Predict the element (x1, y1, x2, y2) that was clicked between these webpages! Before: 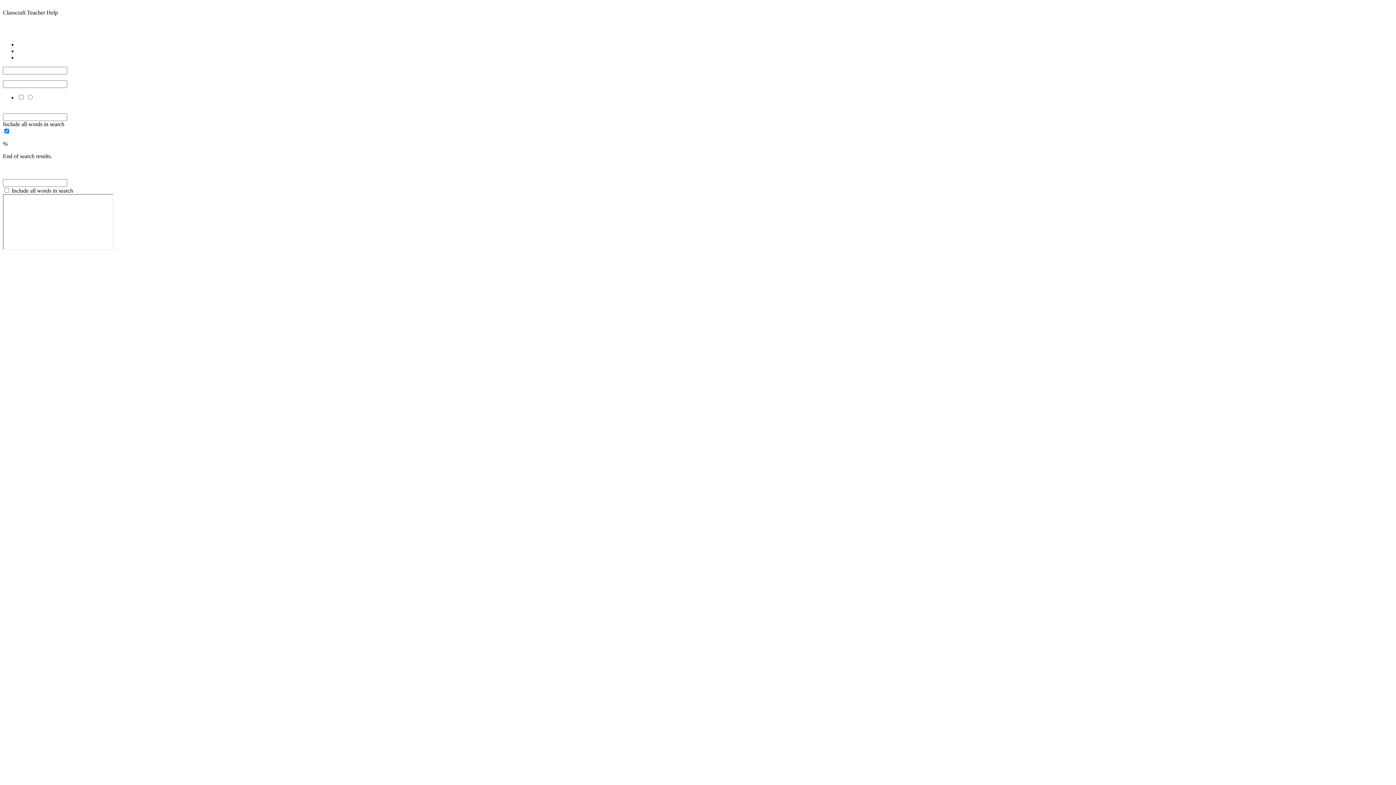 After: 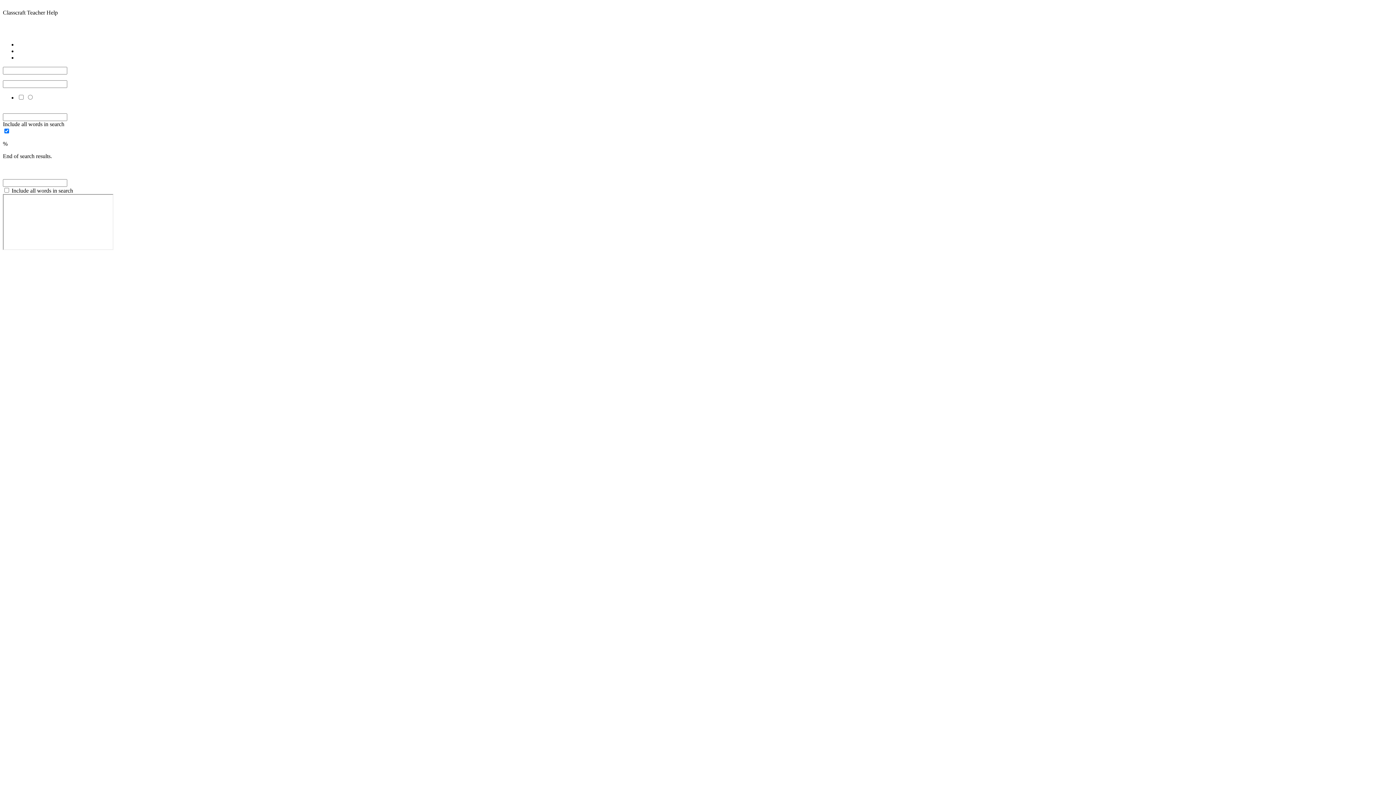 Action: bbox: (2, 166, 4, 172) label:  